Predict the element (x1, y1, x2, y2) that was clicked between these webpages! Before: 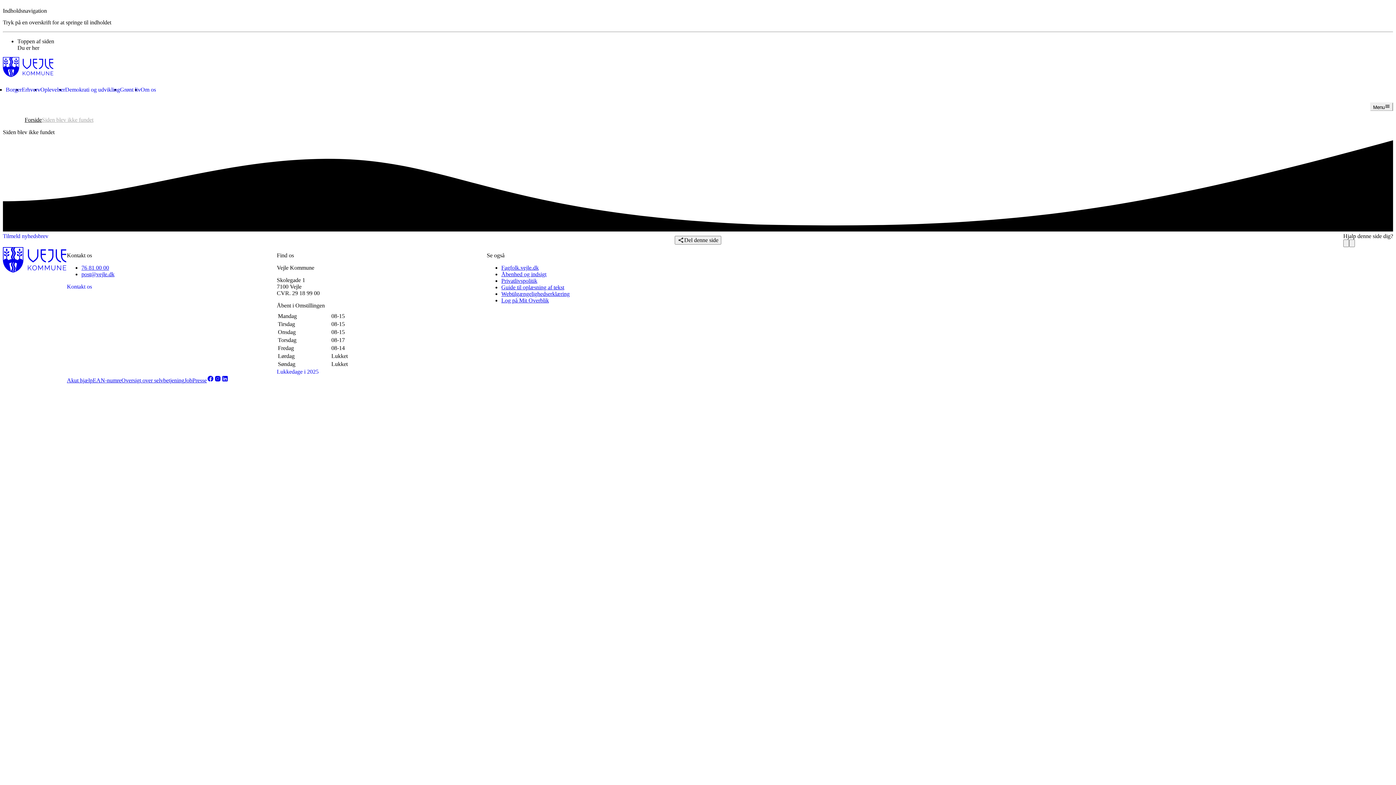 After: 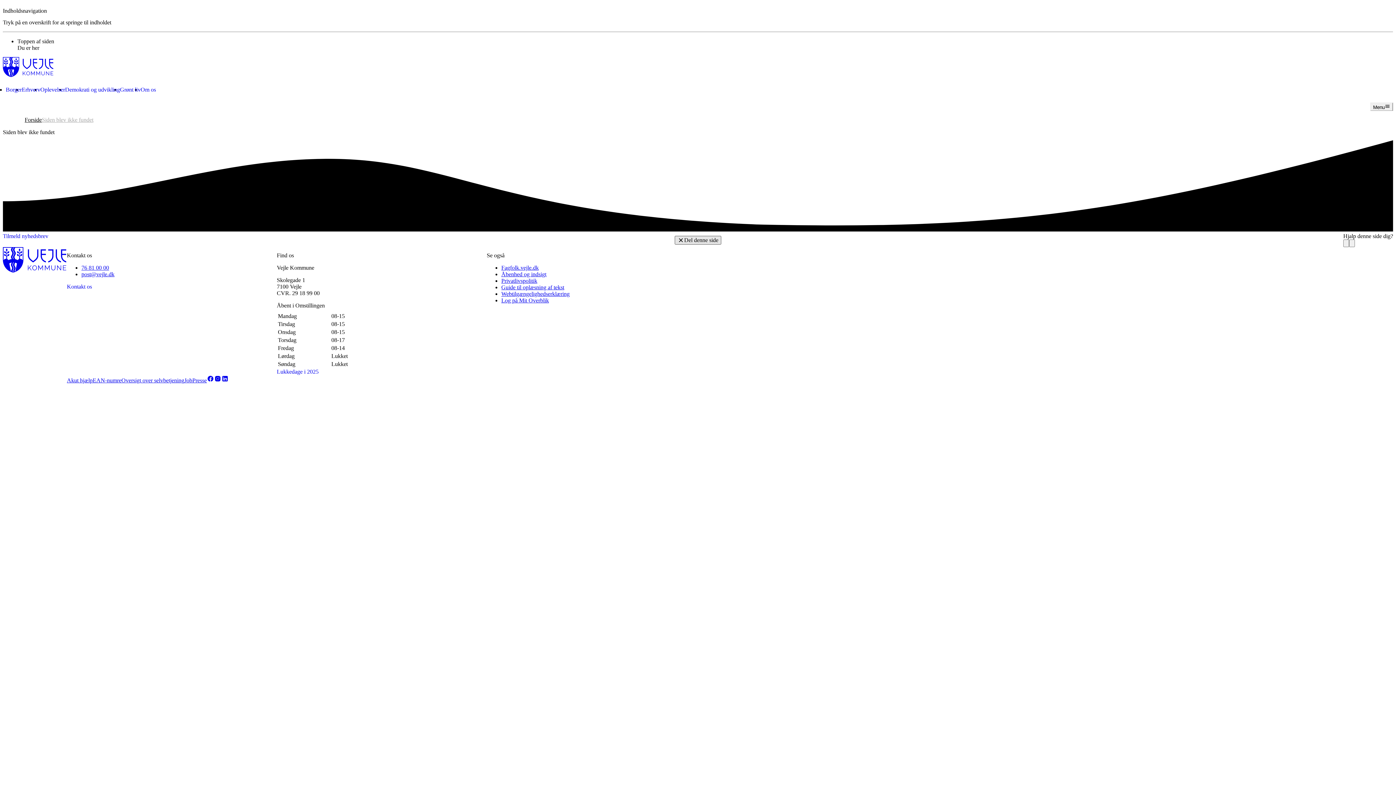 Action: bbox: (674, 235, 721, 244) label: Åbn
Del denne side